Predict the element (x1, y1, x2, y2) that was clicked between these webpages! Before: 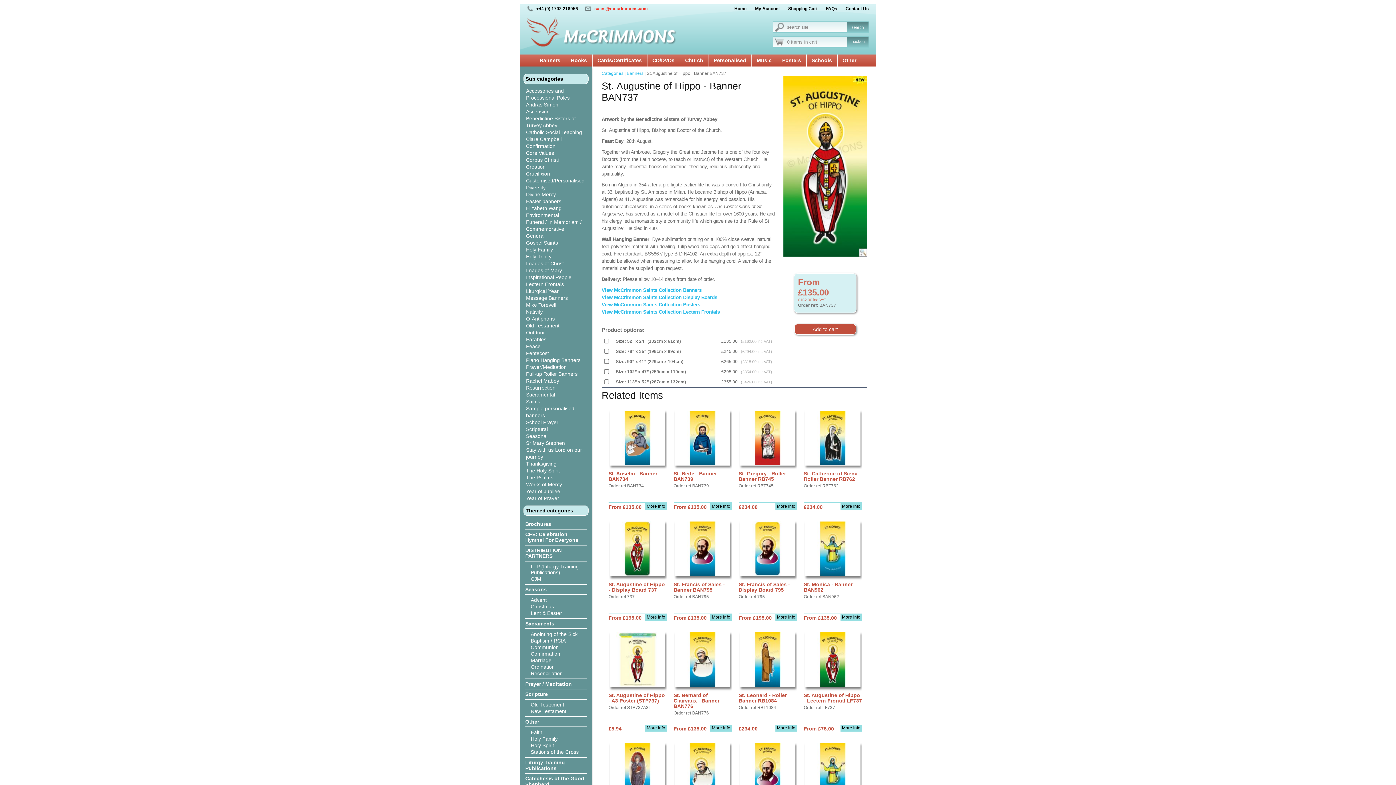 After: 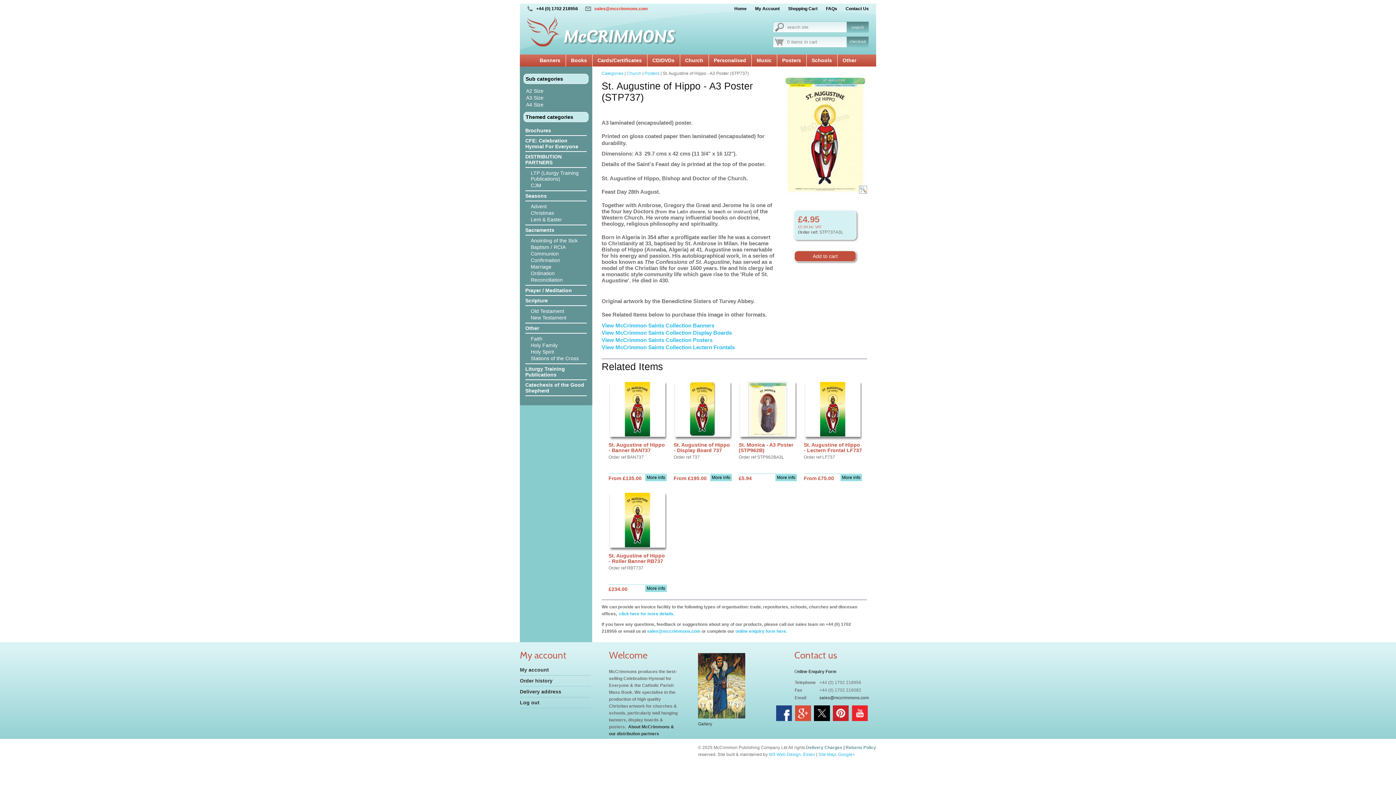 Action: label: 
 bbox: (608, 632, 666, 687)